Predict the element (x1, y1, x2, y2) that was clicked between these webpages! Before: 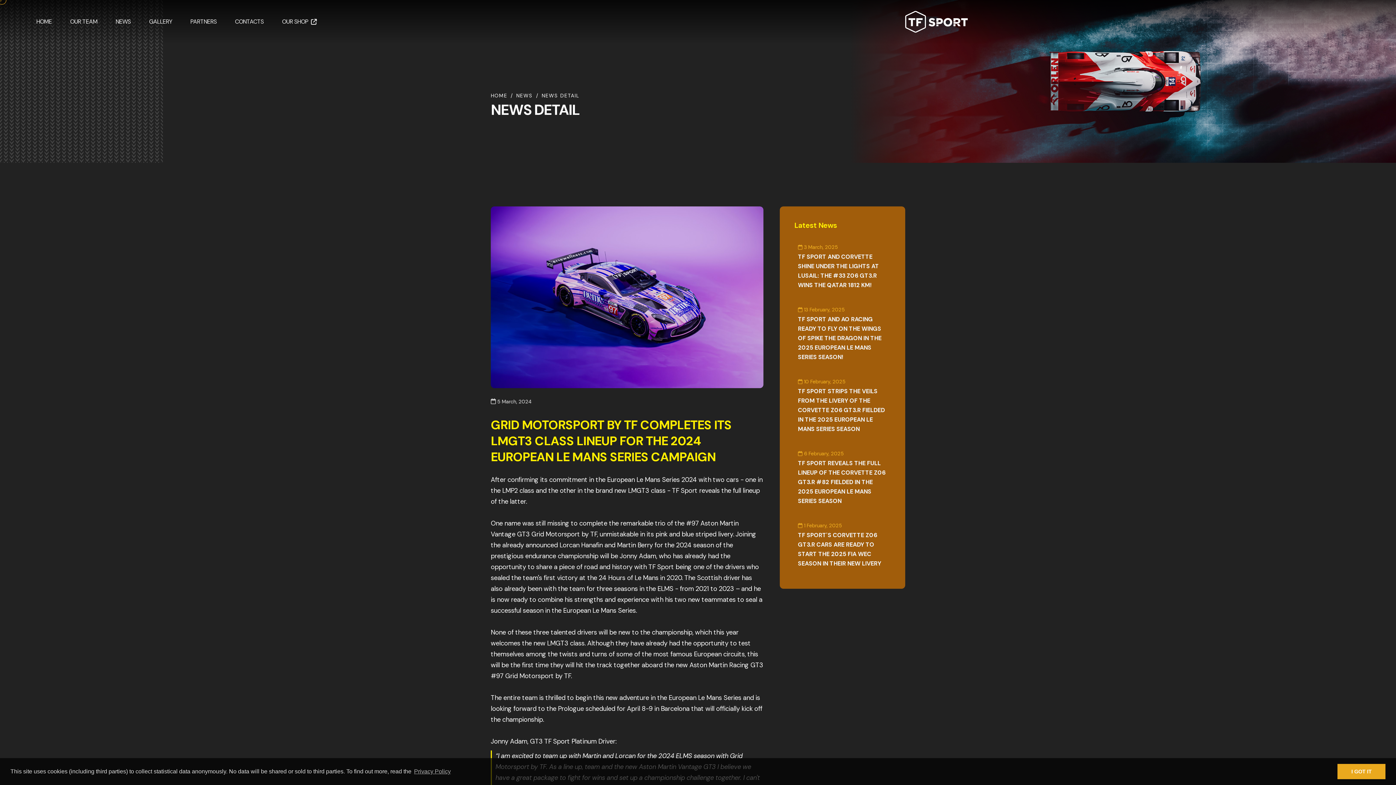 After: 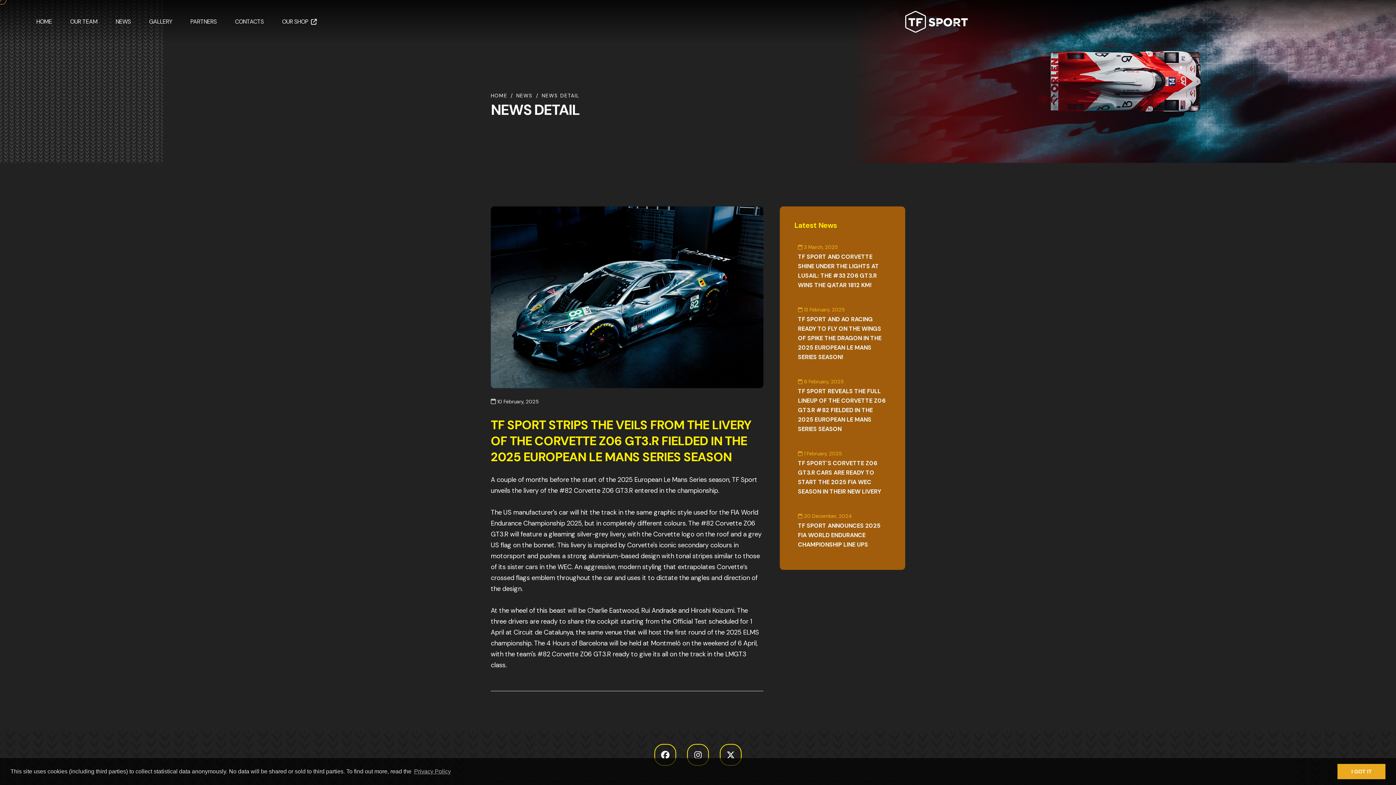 Action: bbox: (798, 386, 887, 434) label: TF SPORT STRIPS THE VEILS FROM THE LIVERY OF THE CORVETTE Z06 GT3.R FIELDED IN THE 2025 EUROPEAN LE MANS SERIES SEASON